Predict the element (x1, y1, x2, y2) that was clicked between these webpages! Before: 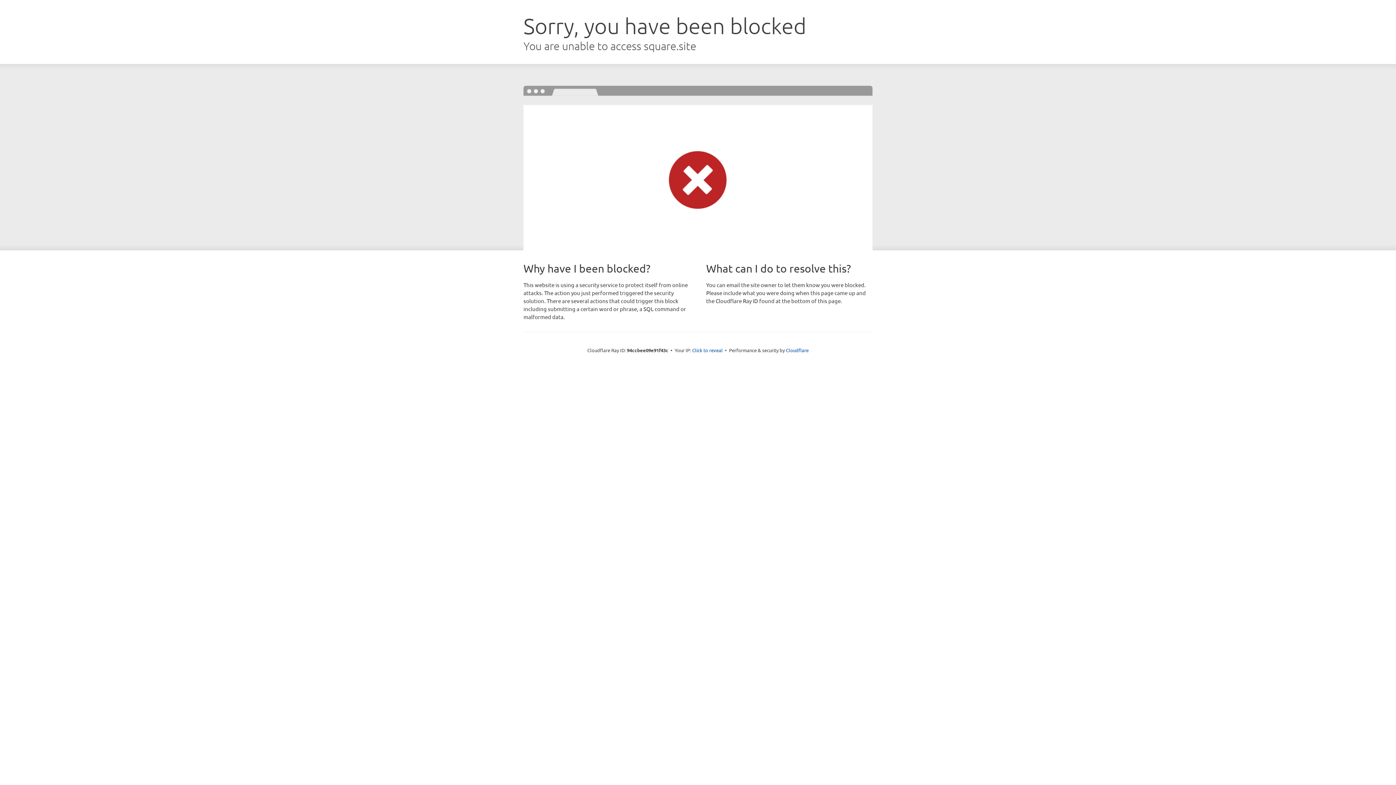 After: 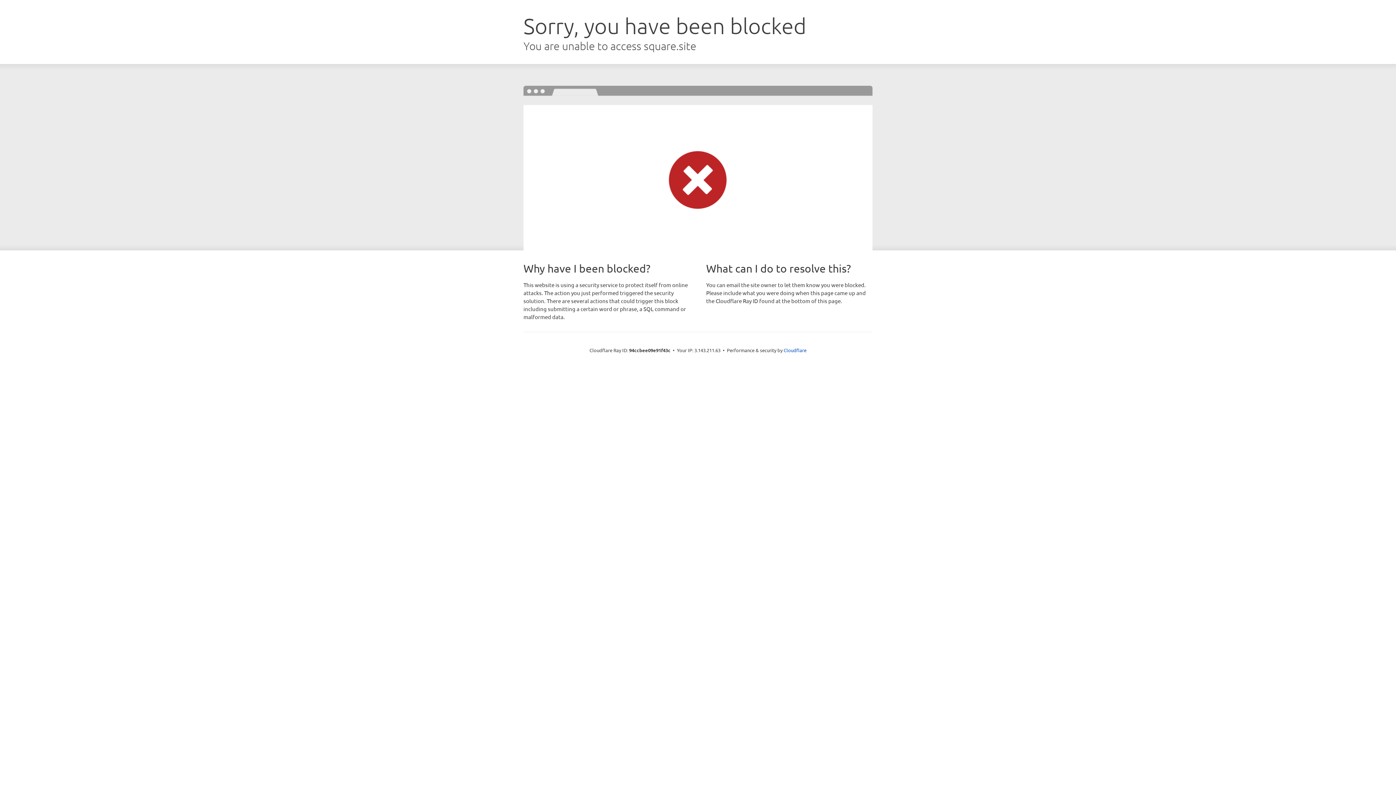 Action: bbox: (692, 346, 722, 353) label: Click to reveal